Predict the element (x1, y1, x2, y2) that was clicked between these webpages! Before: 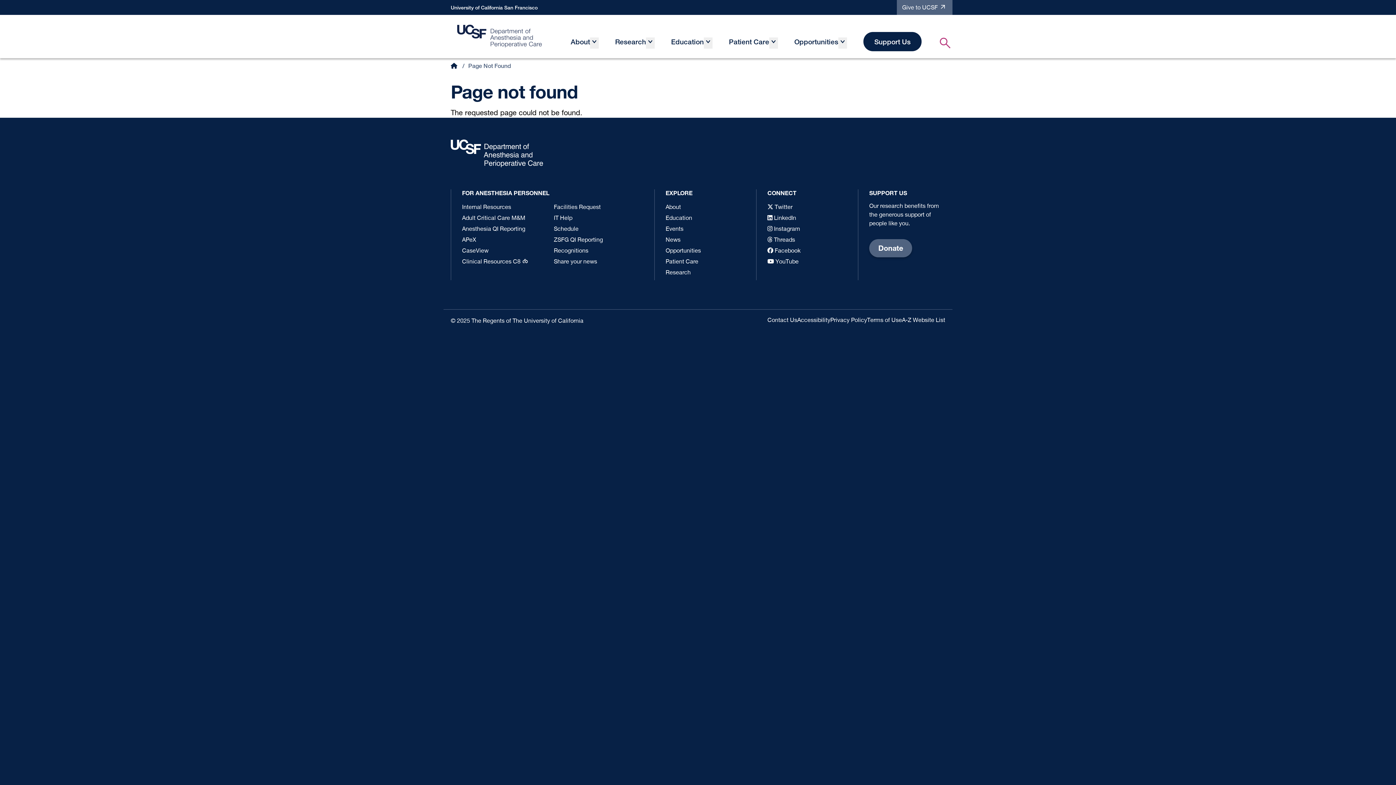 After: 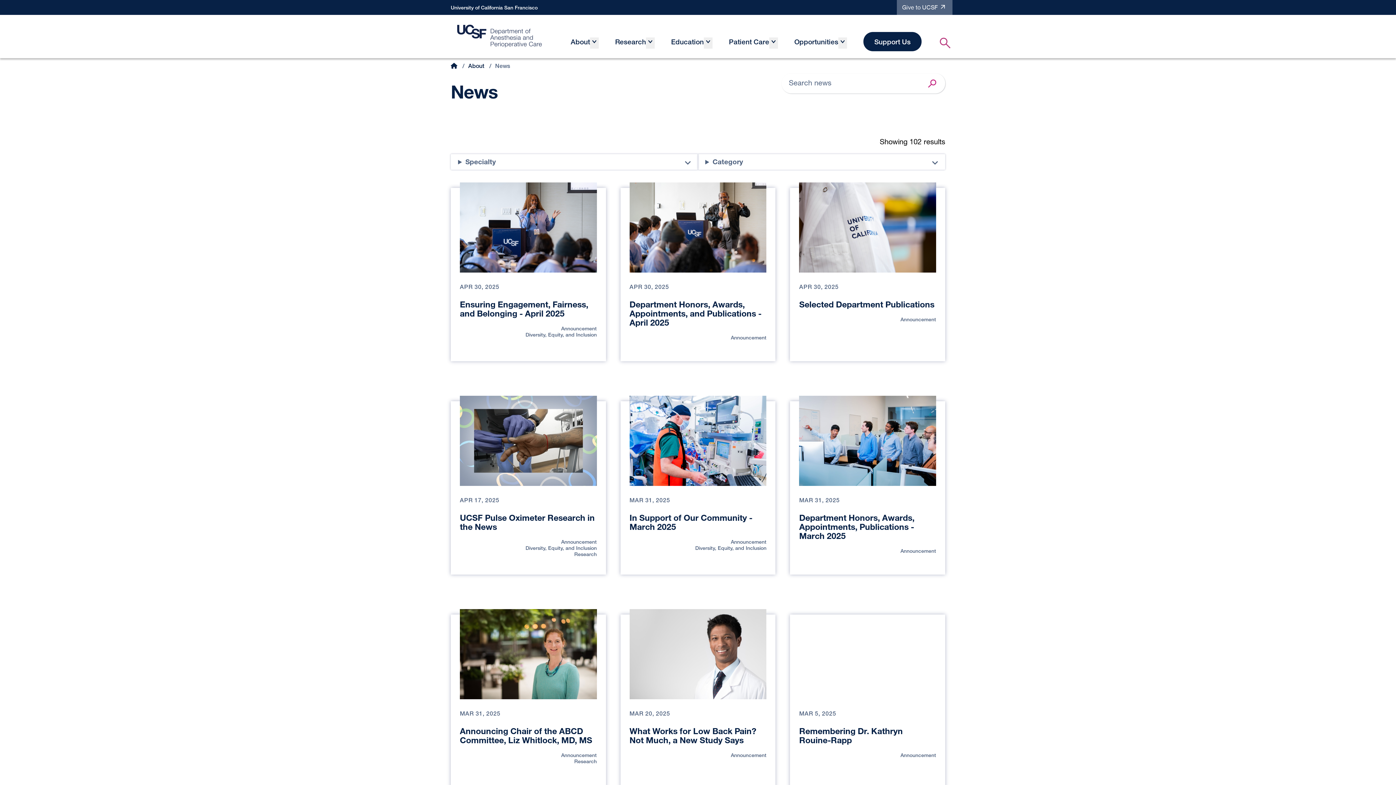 Action: label: News bbox: (665, 237, 680, 243)